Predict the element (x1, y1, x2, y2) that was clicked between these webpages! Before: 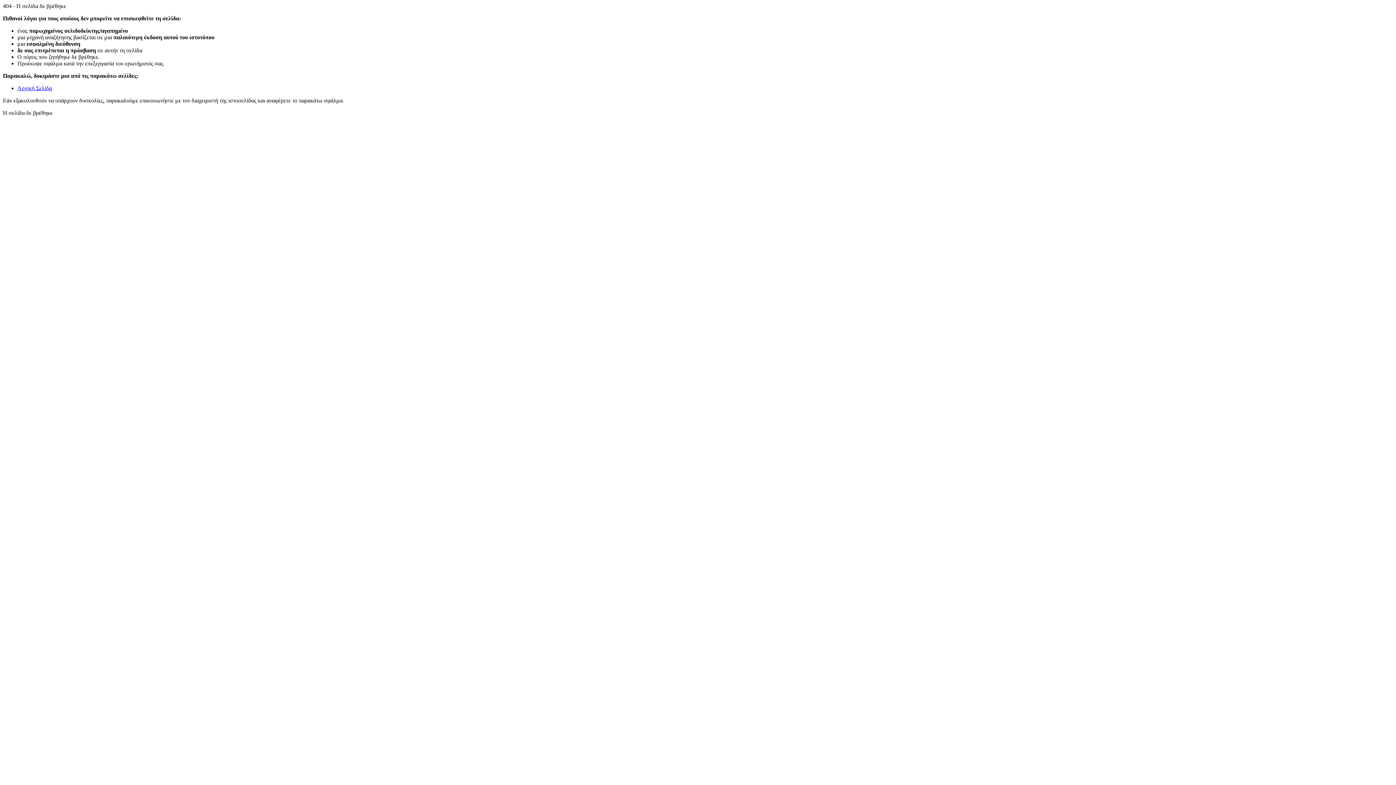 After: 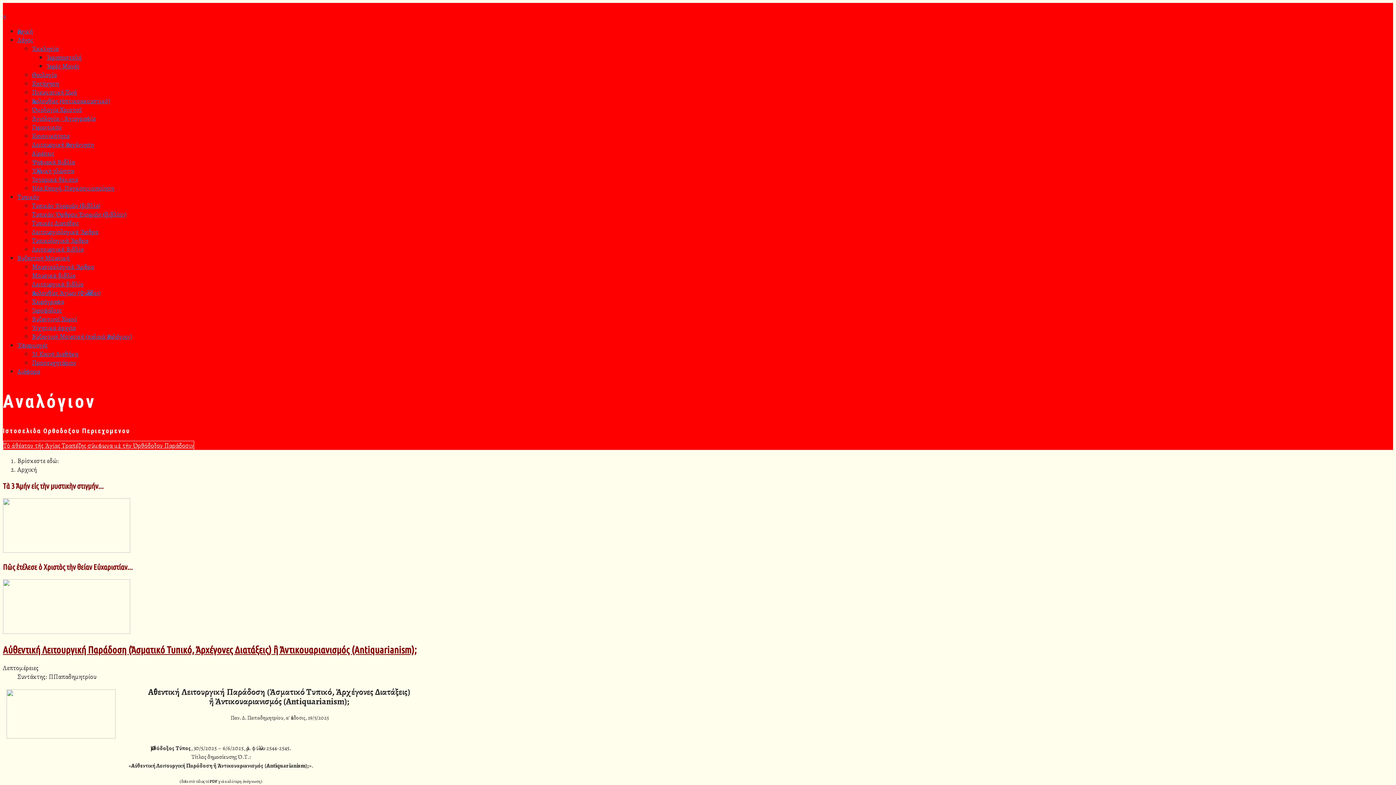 Action: label: Αρχική Σελίδα bbox: (17, 85, 52, 91)